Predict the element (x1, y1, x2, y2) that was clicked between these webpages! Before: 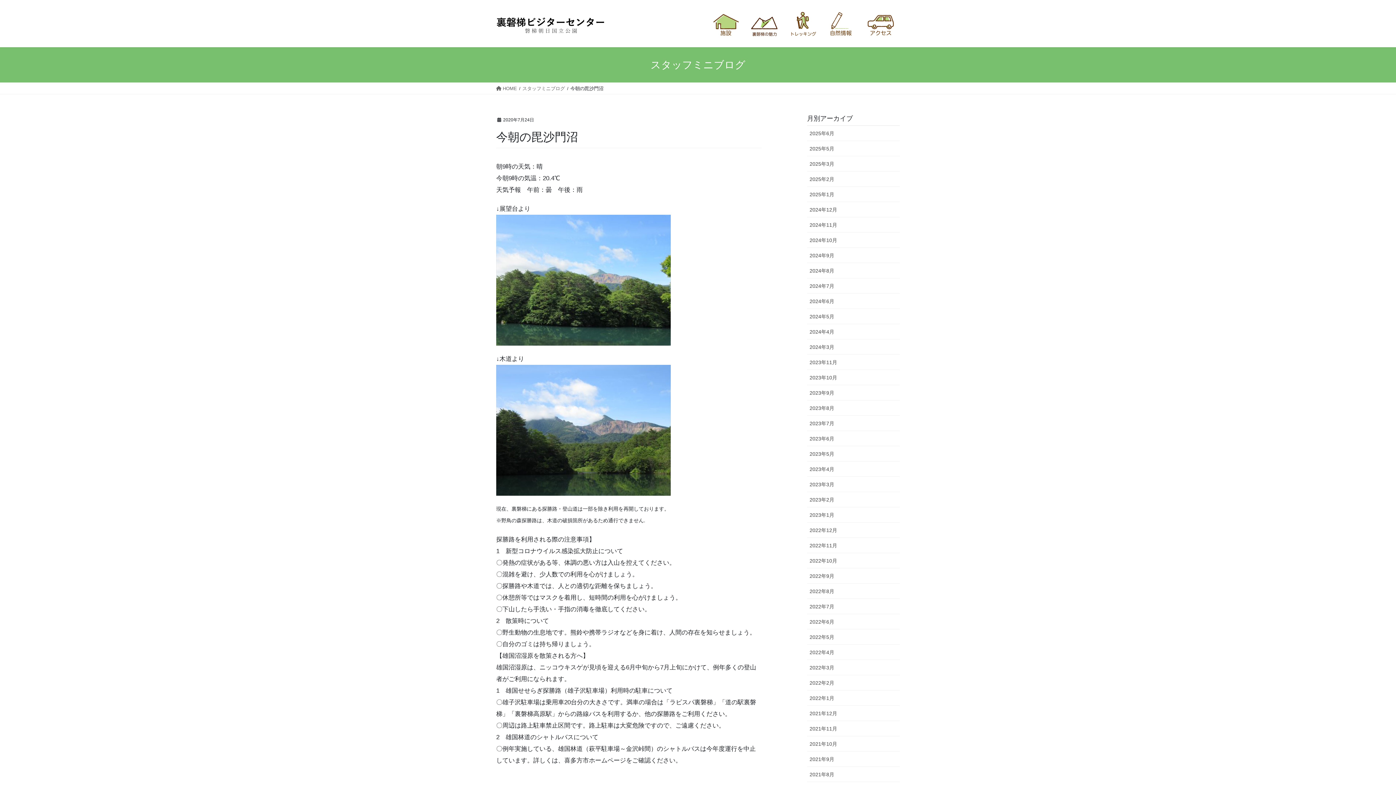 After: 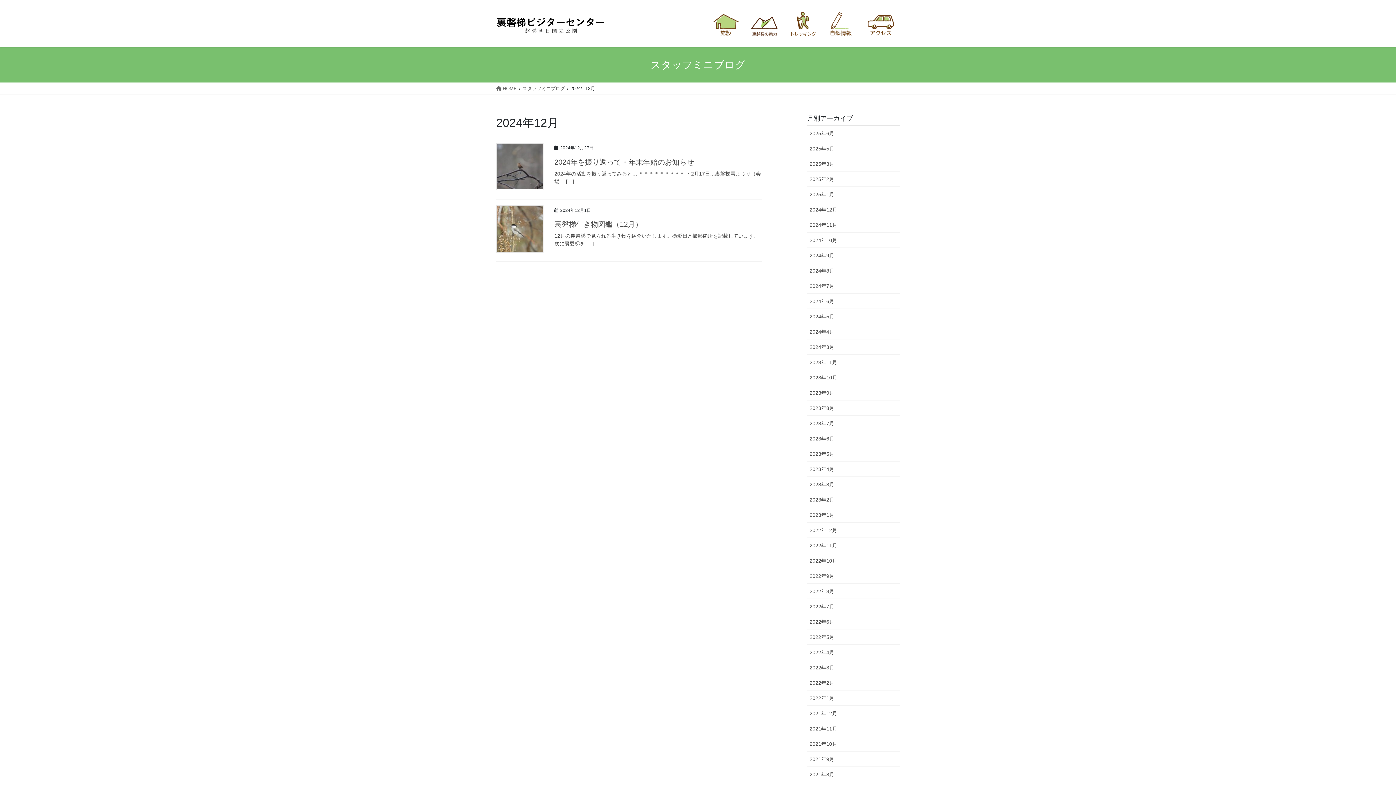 Action: label: 2024年12月 bbox: (807, 202, 900, 217)